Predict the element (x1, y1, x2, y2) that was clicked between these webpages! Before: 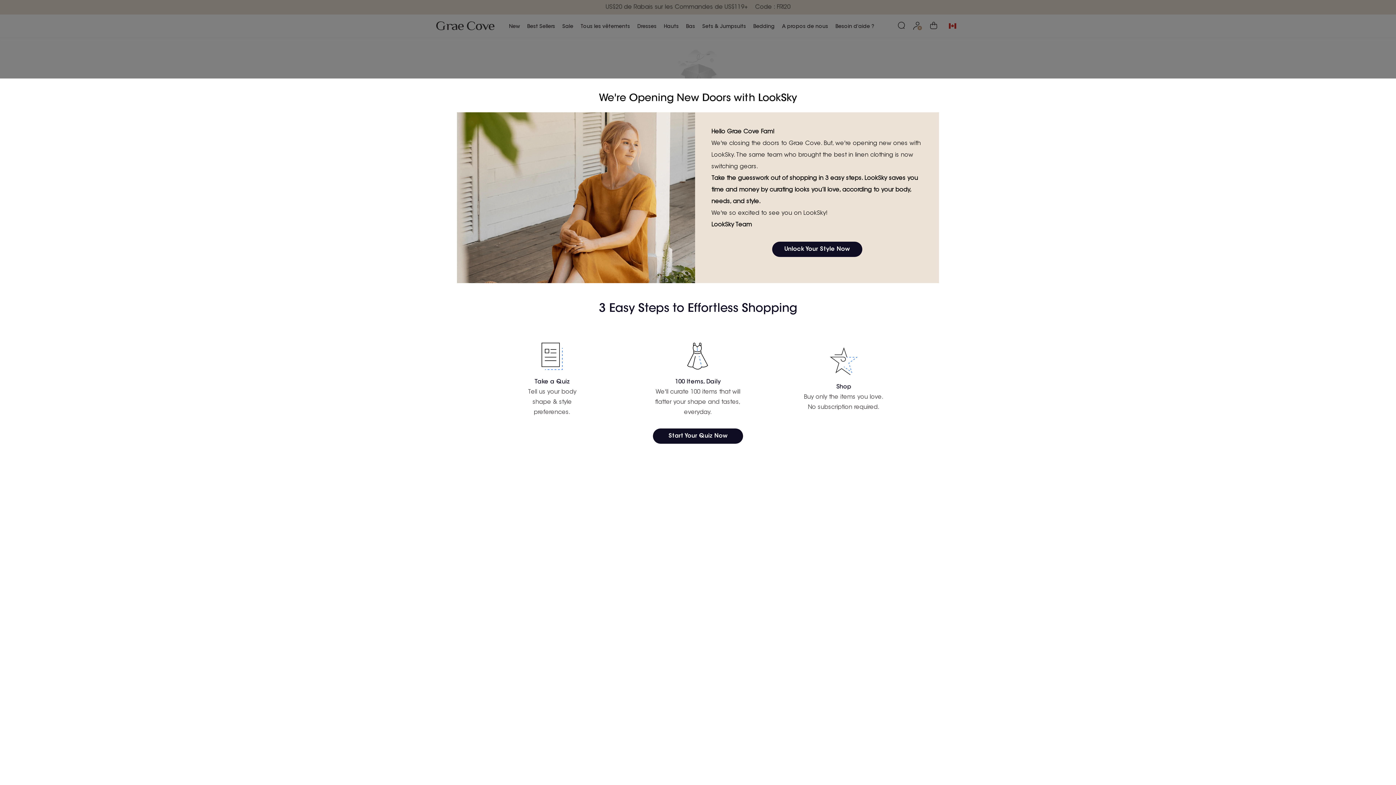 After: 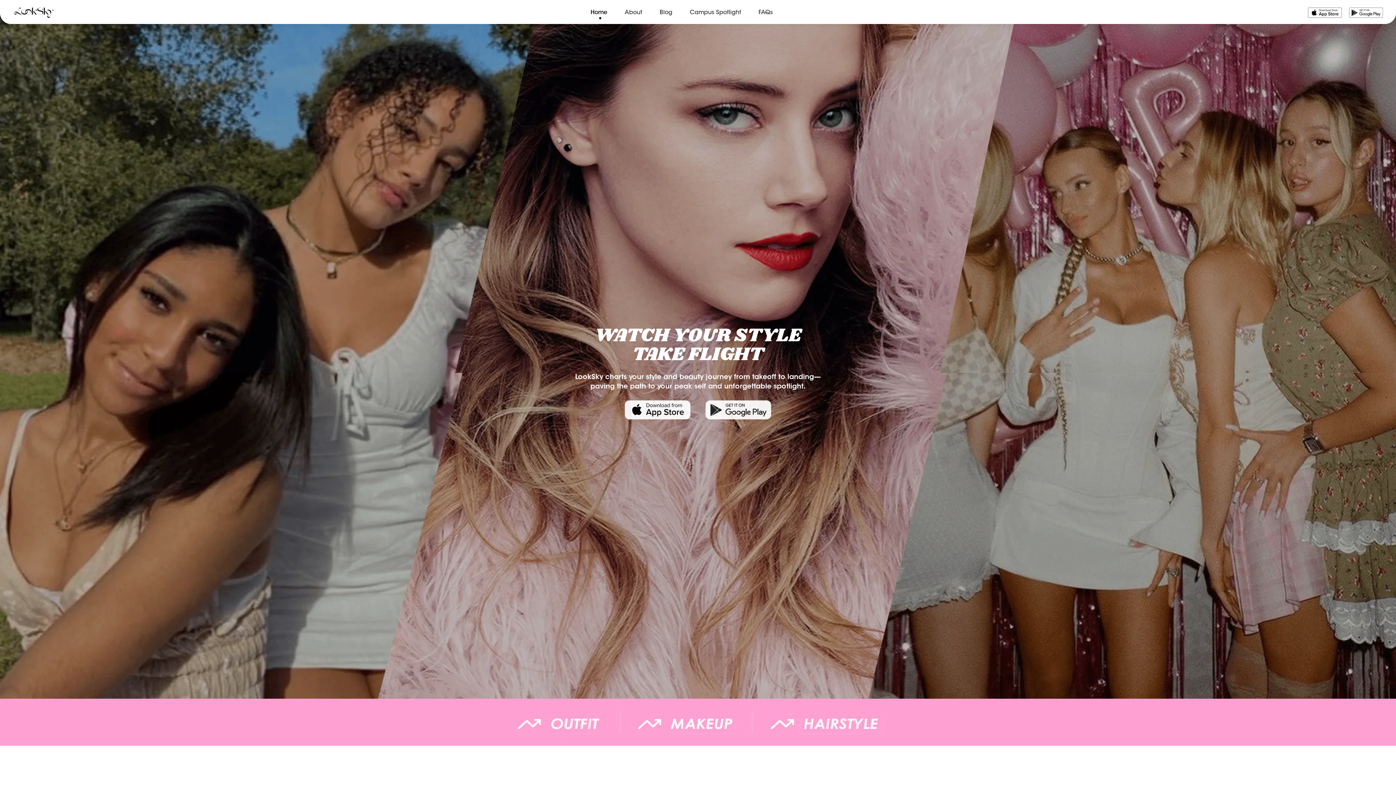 Action: label: Unlock Your Style Now bbox: (772, 241, 862, 257)